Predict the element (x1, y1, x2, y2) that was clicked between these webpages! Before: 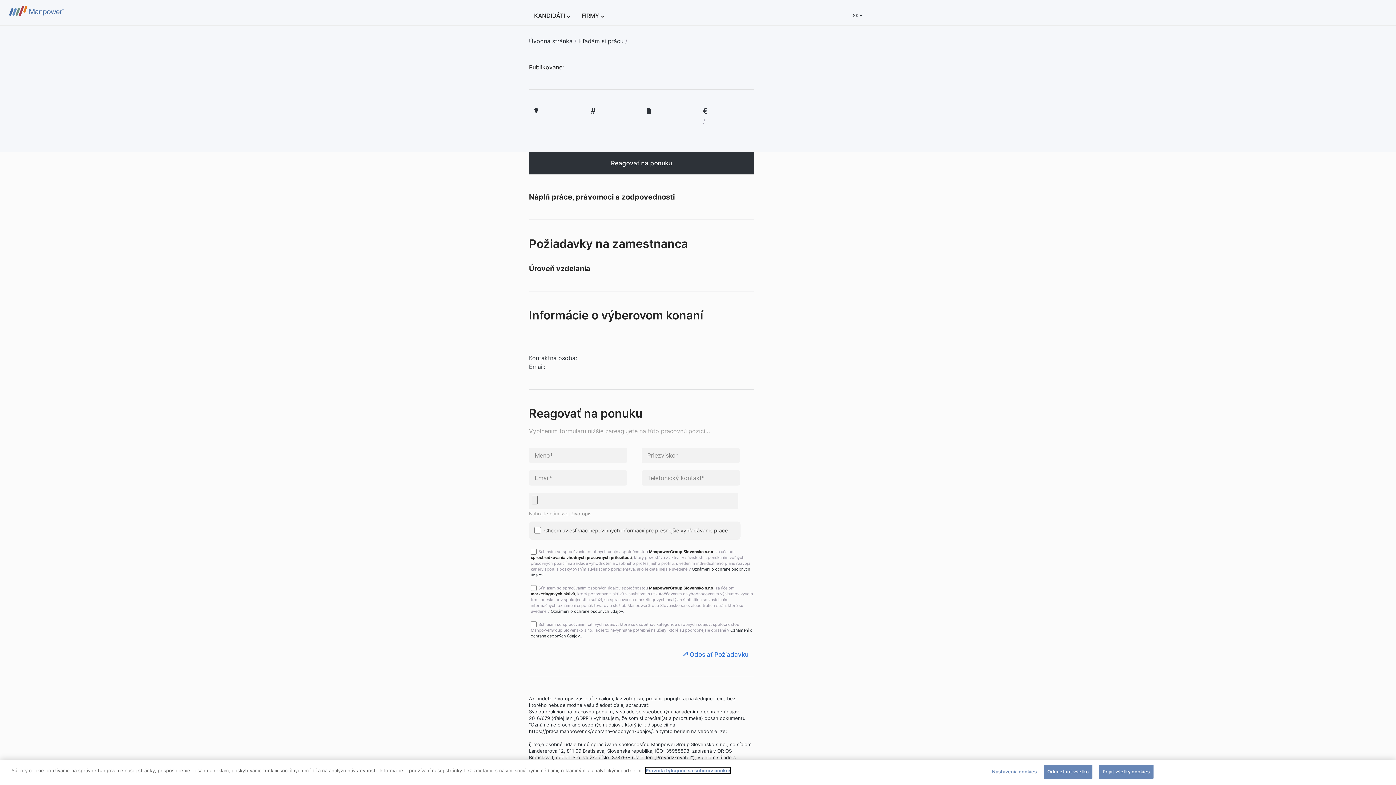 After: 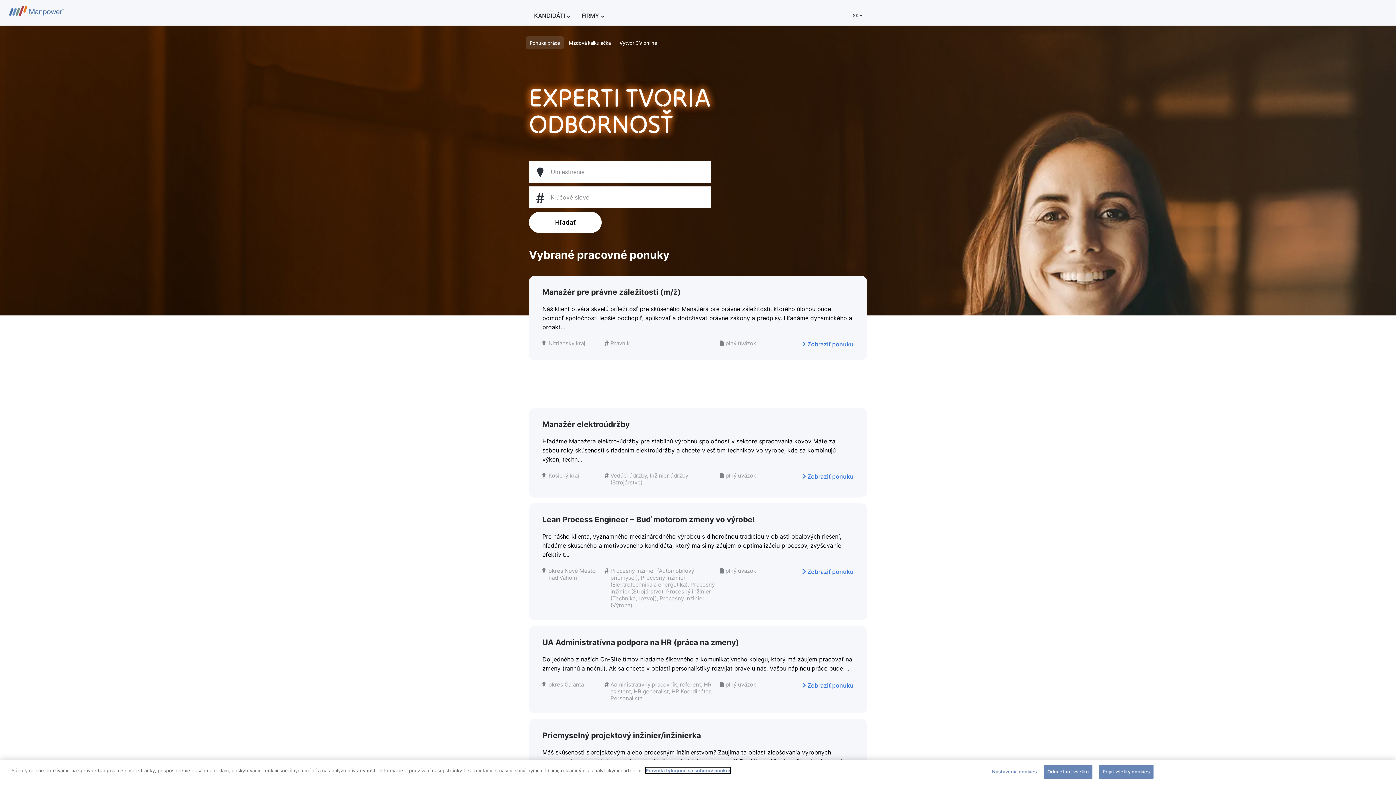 Action: label: Hľadám si prácu bbox: (578, 37, 623, 44)